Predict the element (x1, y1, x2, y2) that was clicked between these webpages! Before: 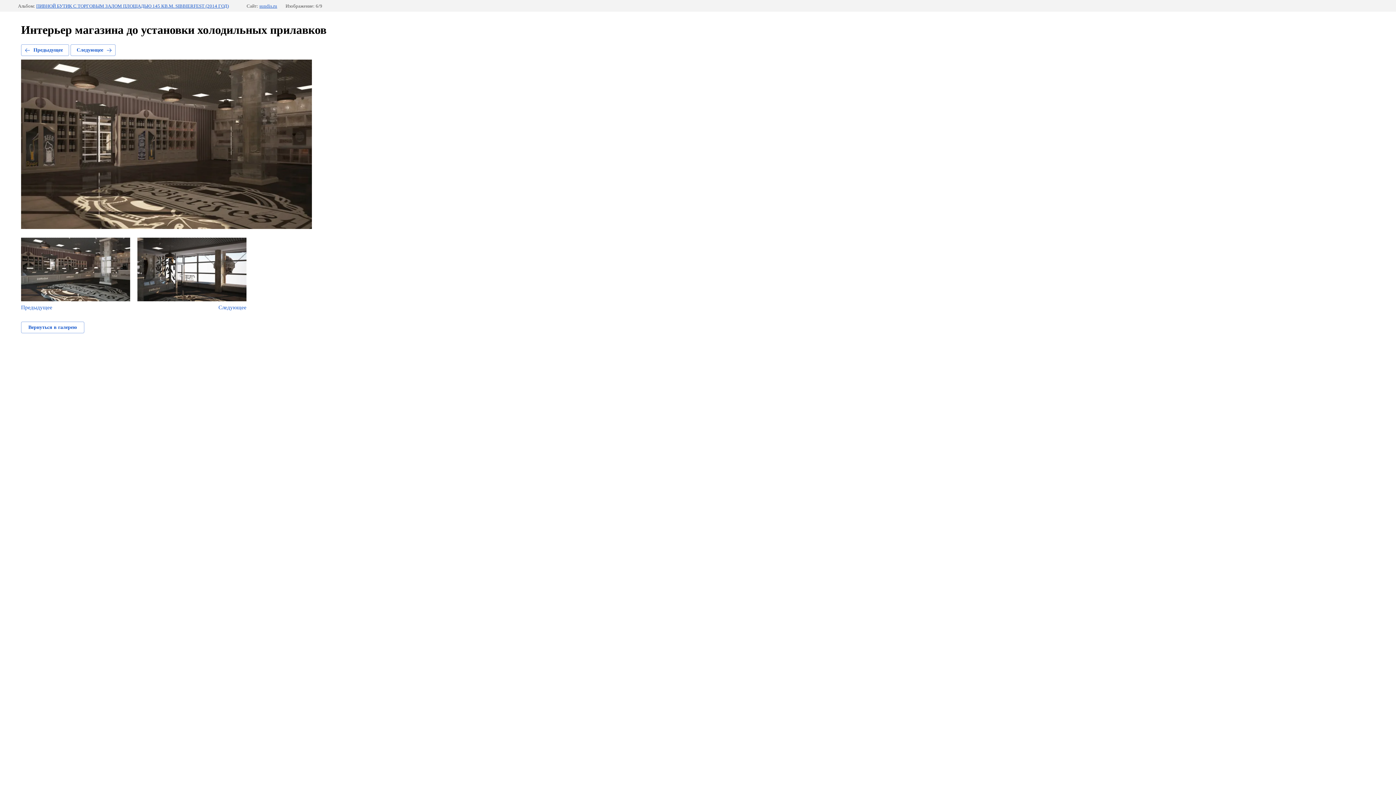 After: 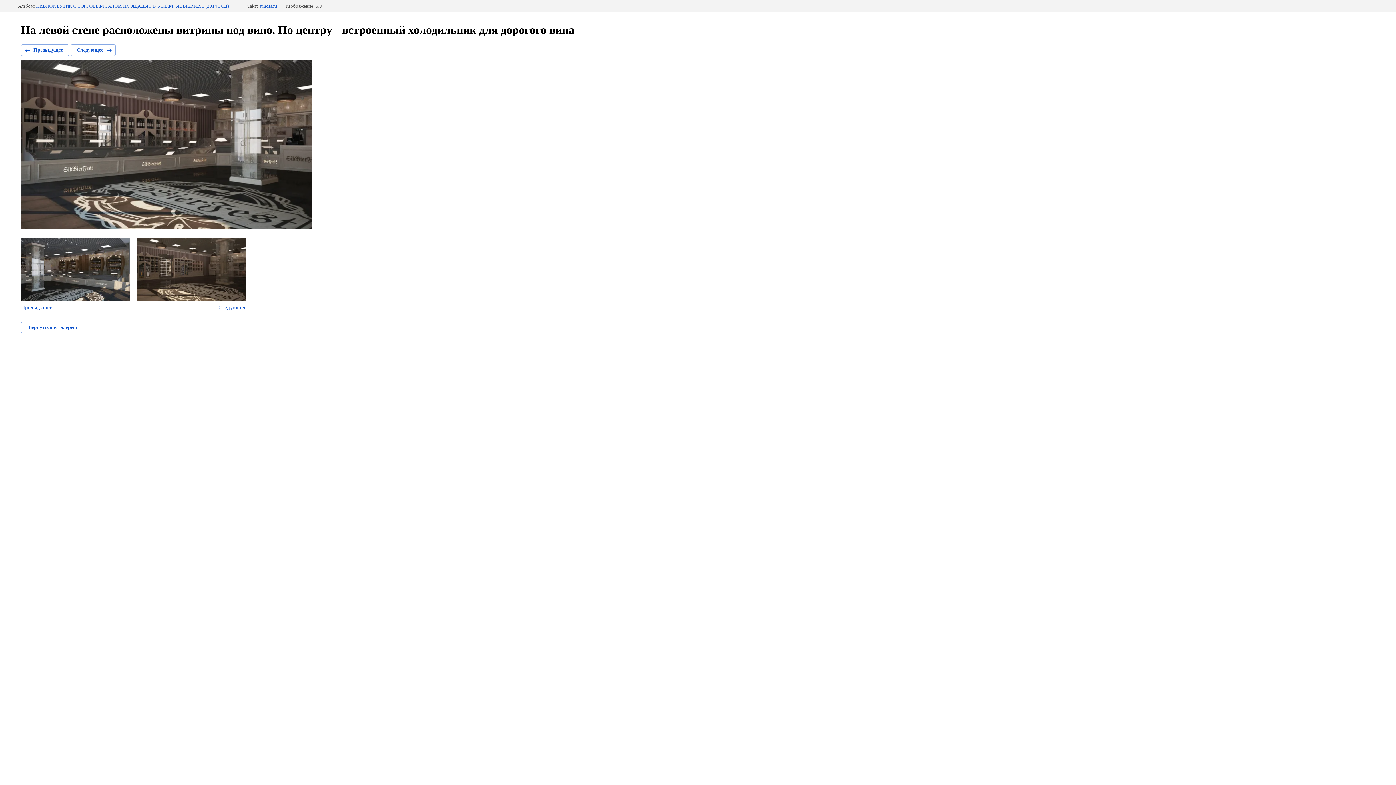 Action: label: Предыдущее bbox: (21, 237, 130, 310)